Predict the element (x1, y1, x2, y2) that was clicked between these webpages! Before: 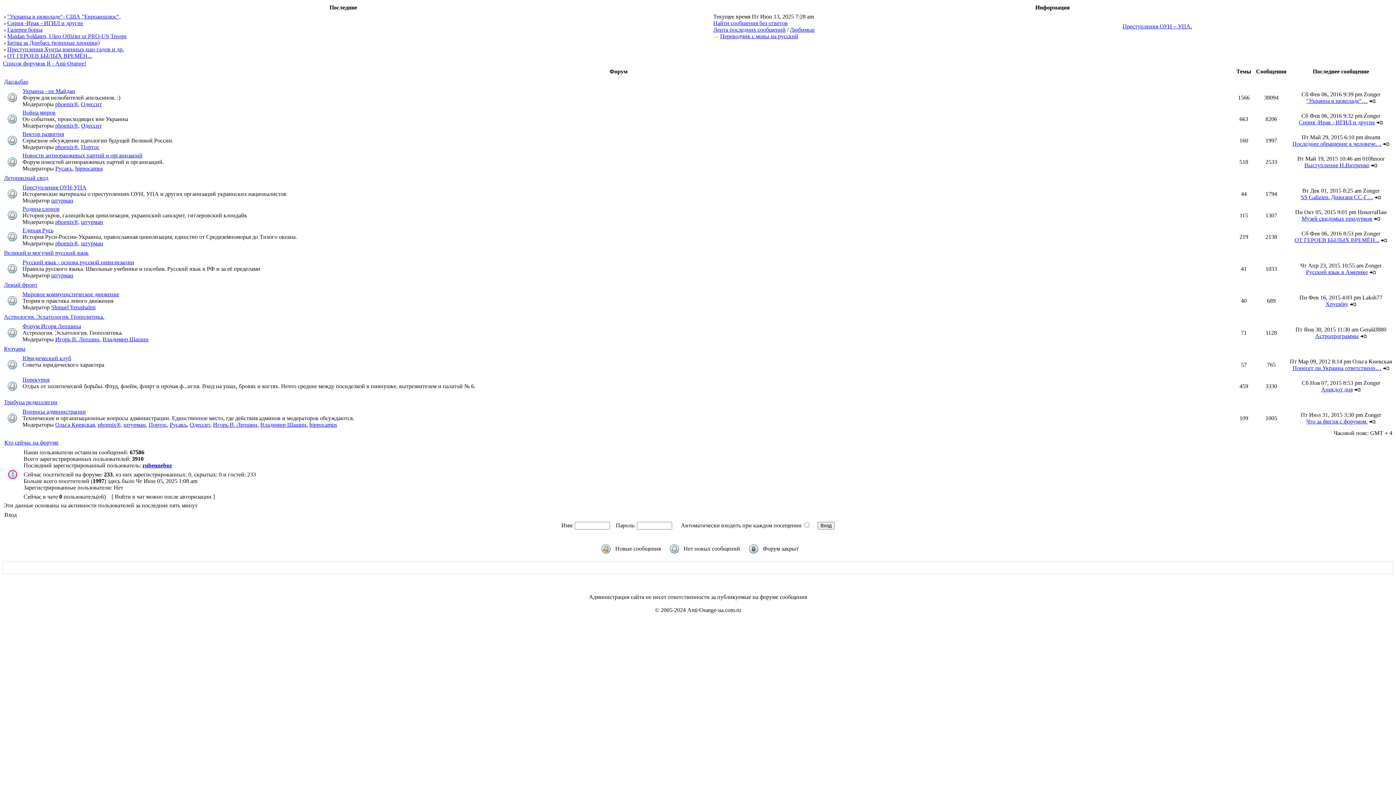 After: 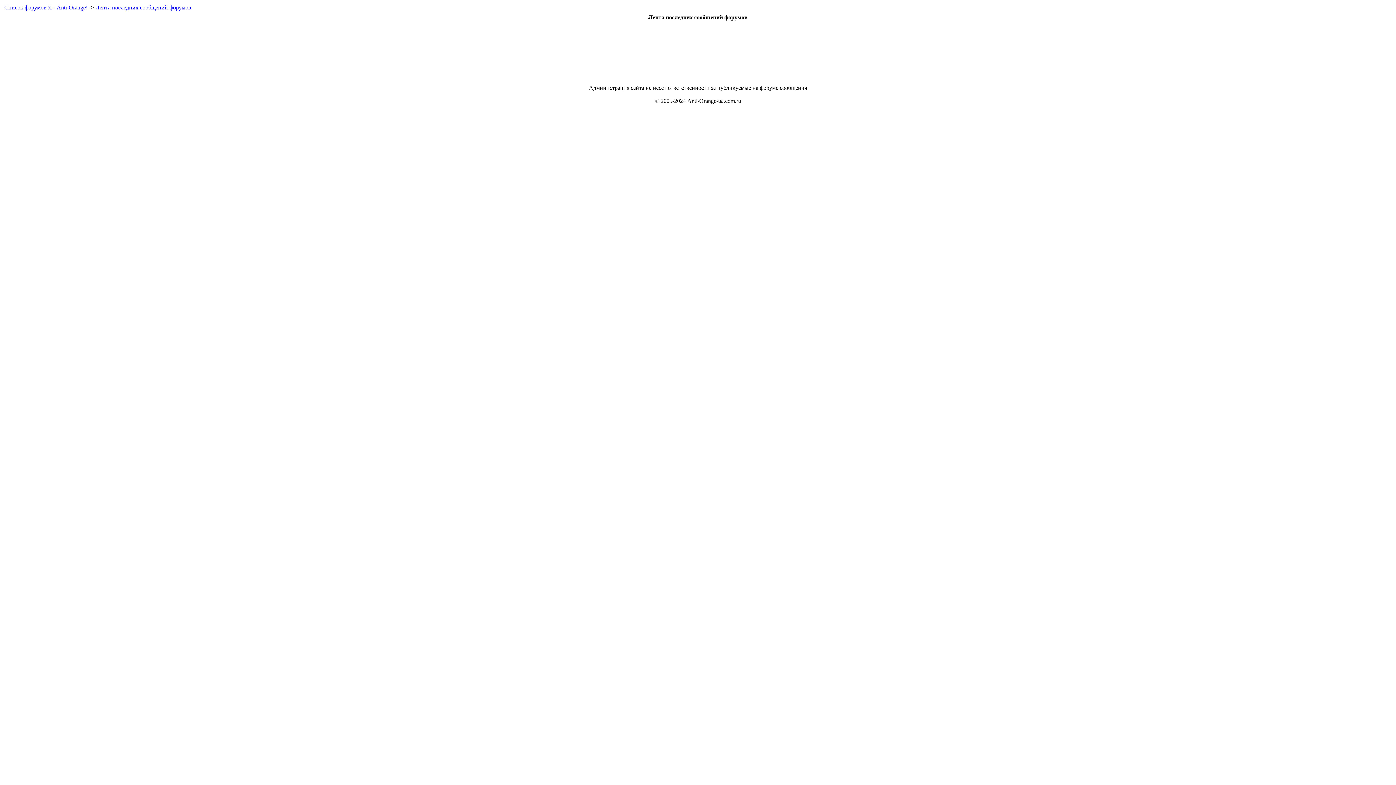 Action: label: Лента последних сообщений bbox: (713, 26, 785, 32)